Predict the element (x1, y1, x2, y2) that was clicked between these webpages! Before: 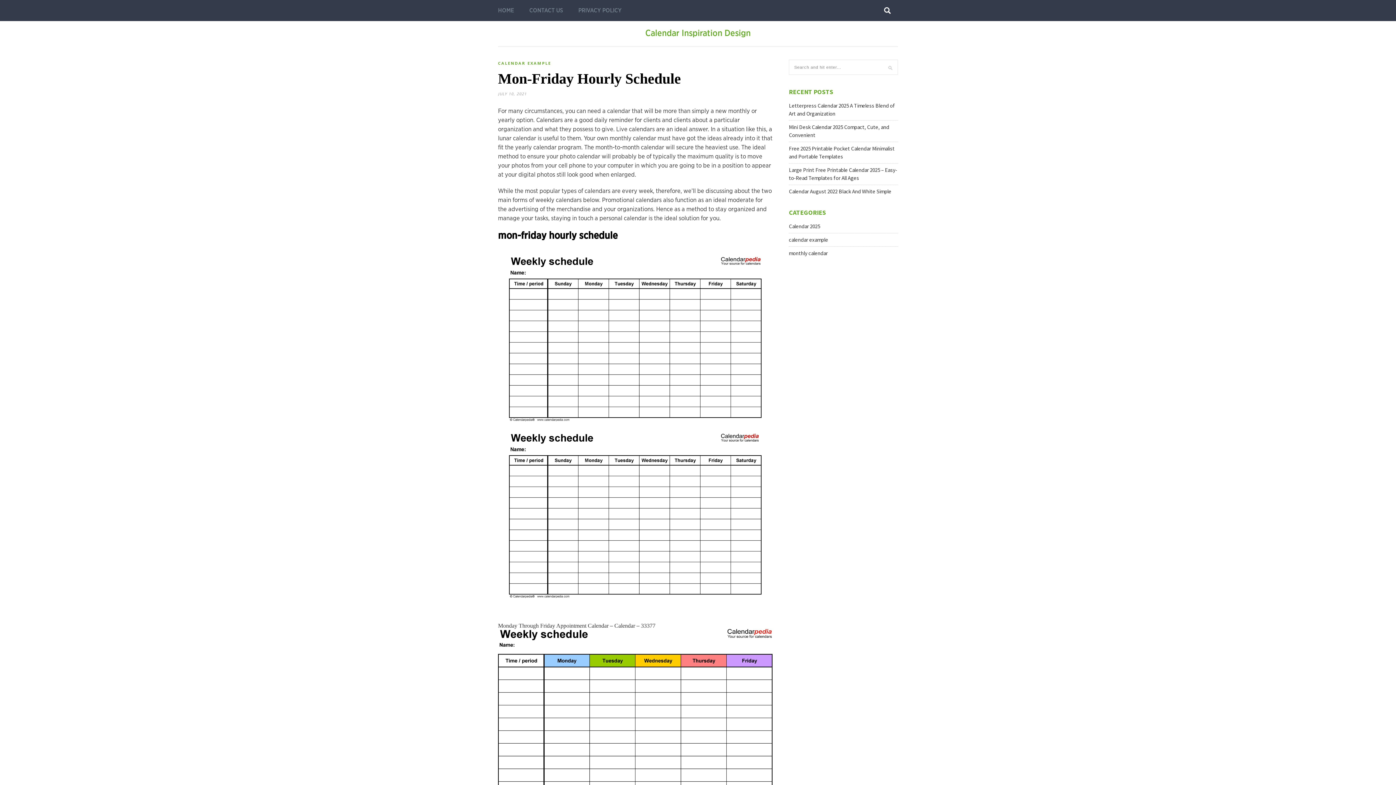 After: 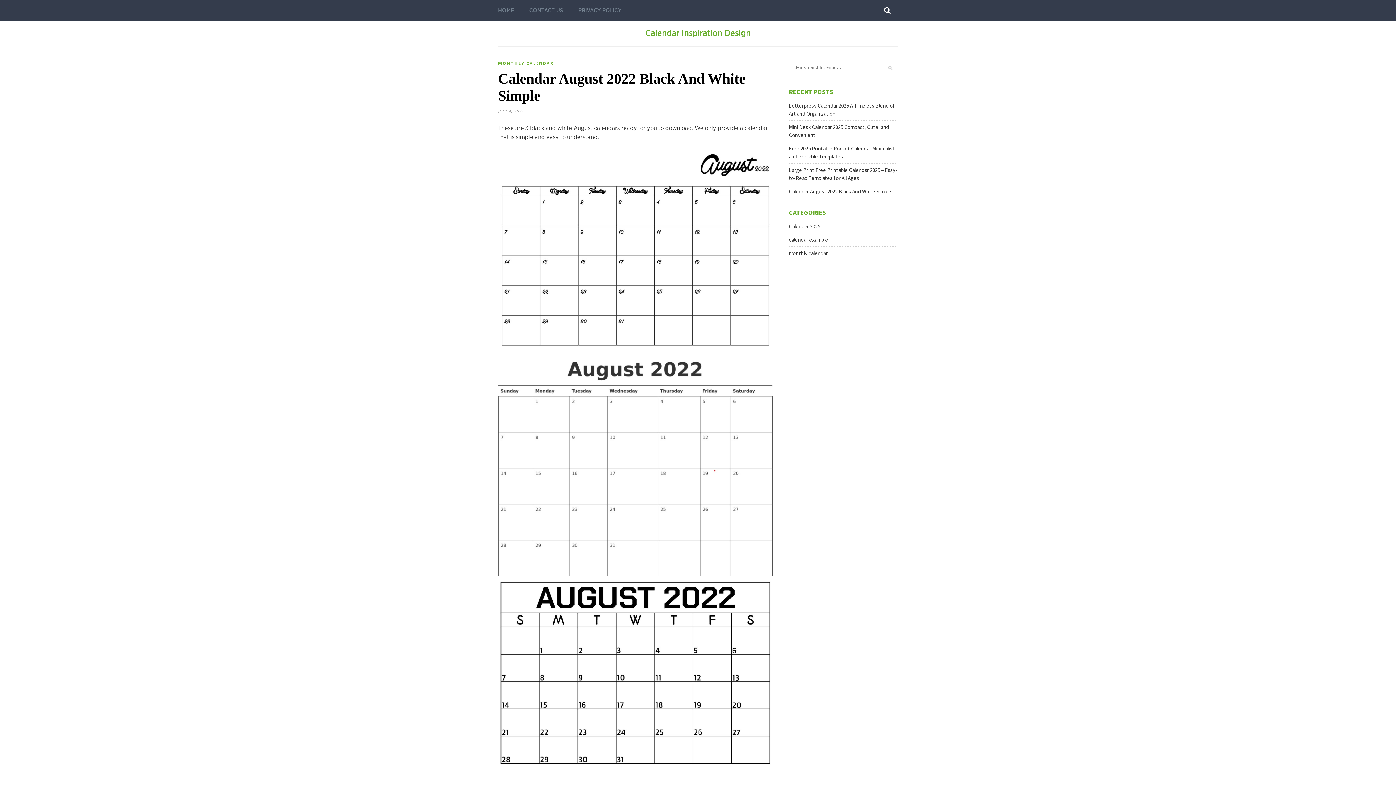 Action: bbox: (789, 188, 891, 194) label: Calendar August 2022 Black And White Simple